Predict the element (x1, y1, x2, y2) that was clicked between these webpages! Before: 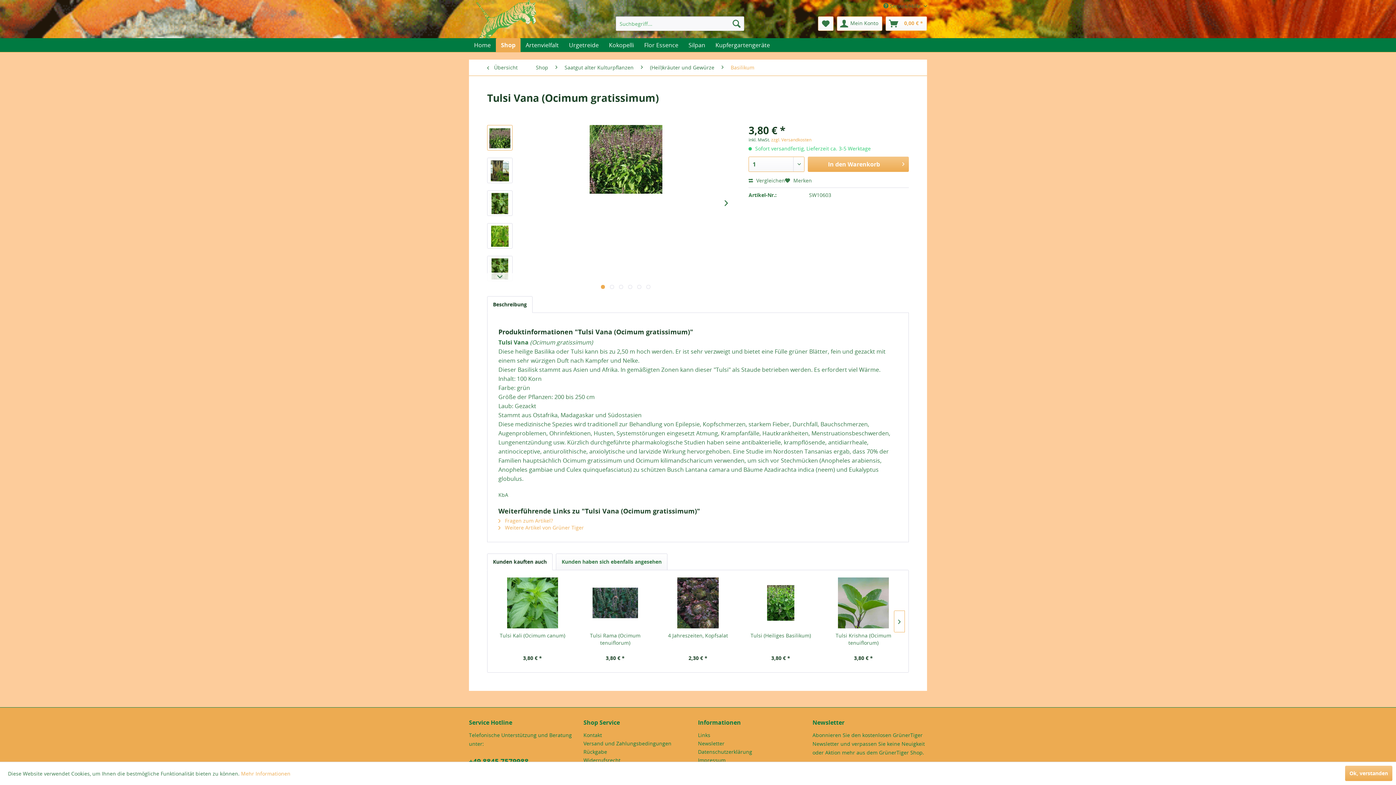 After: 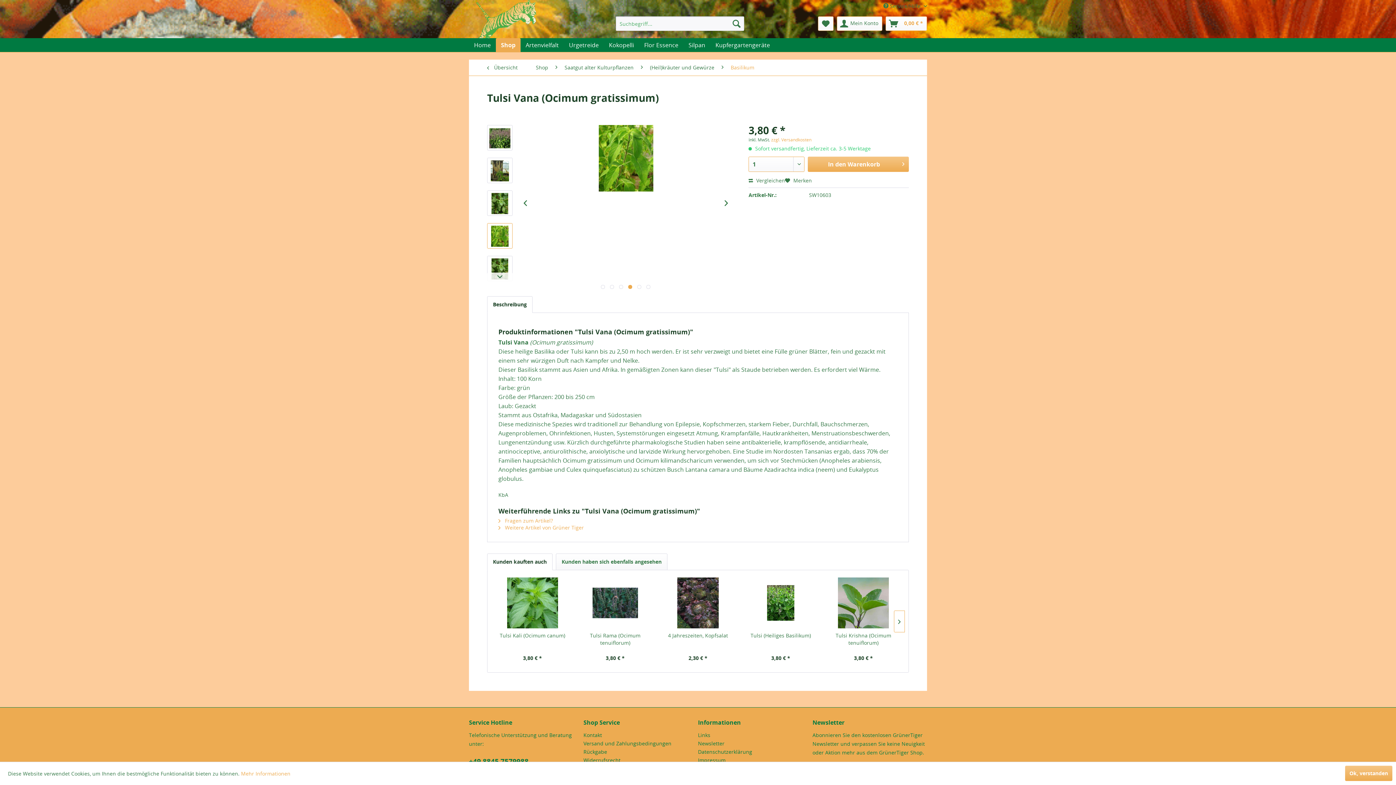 Action: label:   bbox: (628, 285, 632, 289)